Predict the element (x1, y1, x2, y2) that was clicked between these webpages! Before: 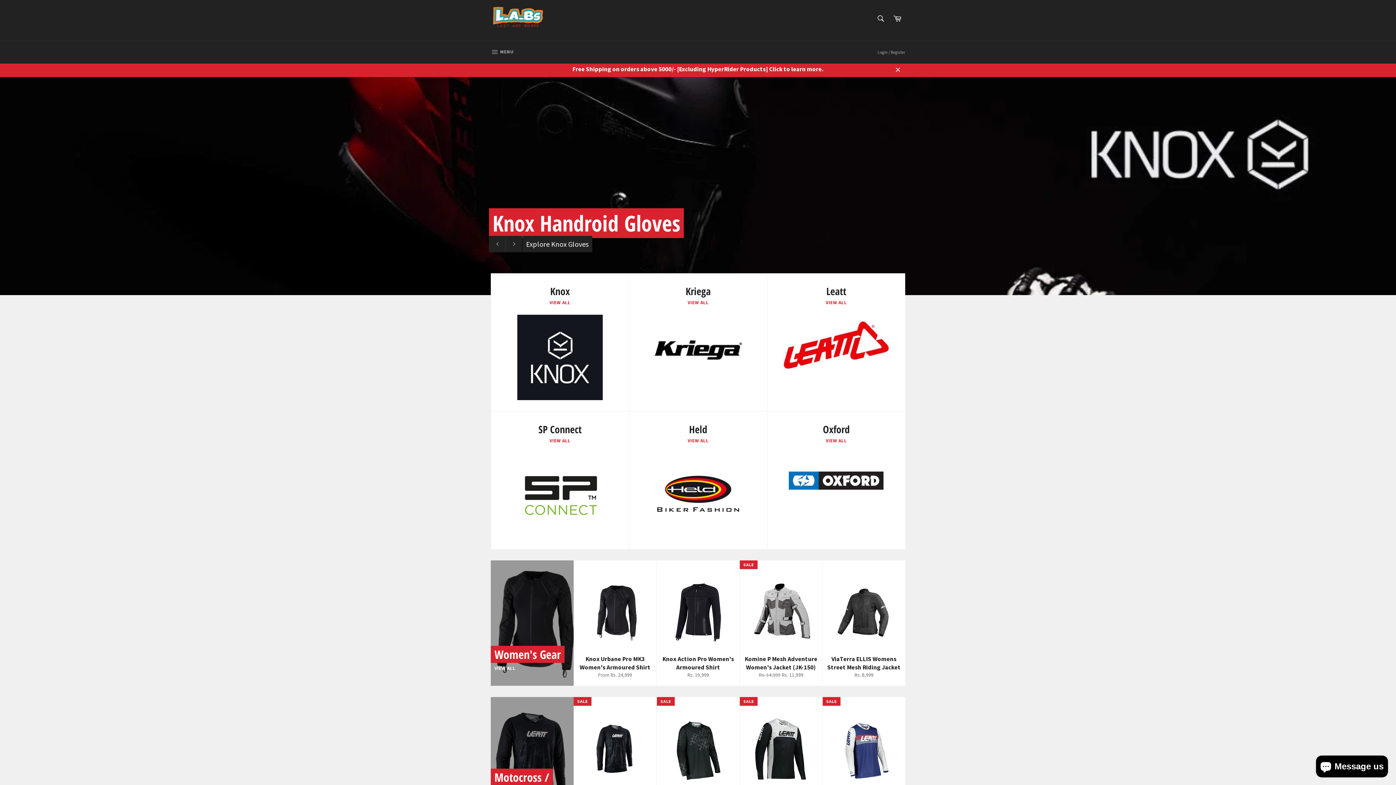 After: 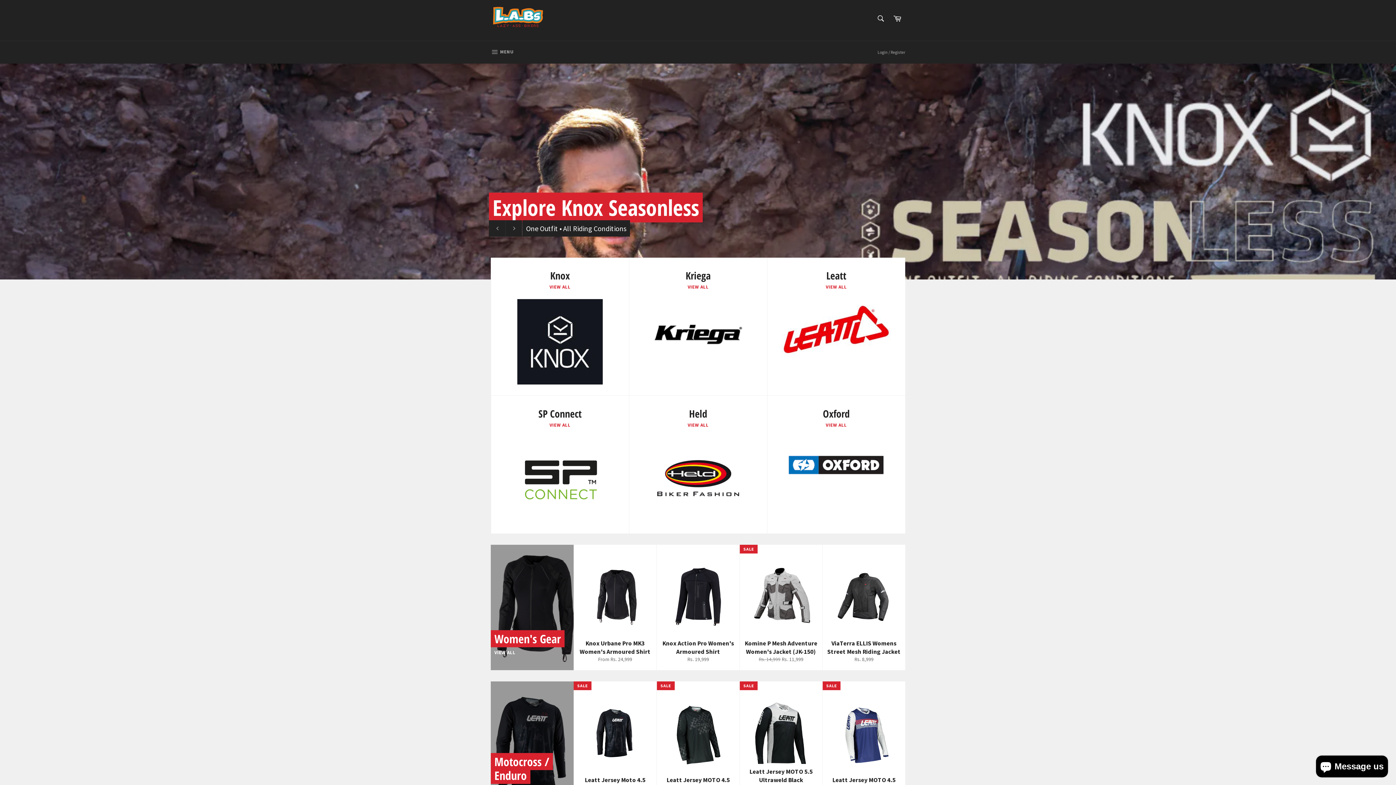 Action: bbox: (890, 61, 905, 77) label: Close